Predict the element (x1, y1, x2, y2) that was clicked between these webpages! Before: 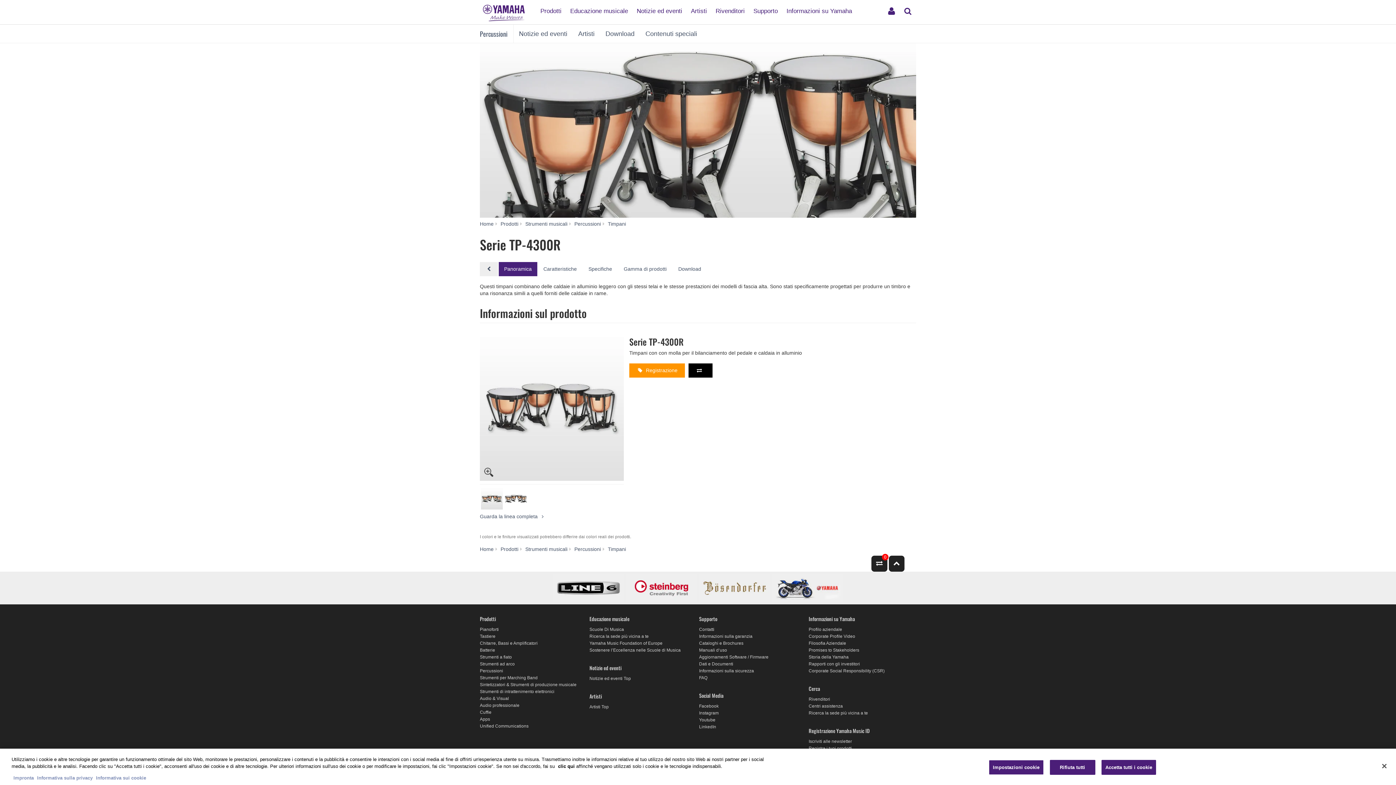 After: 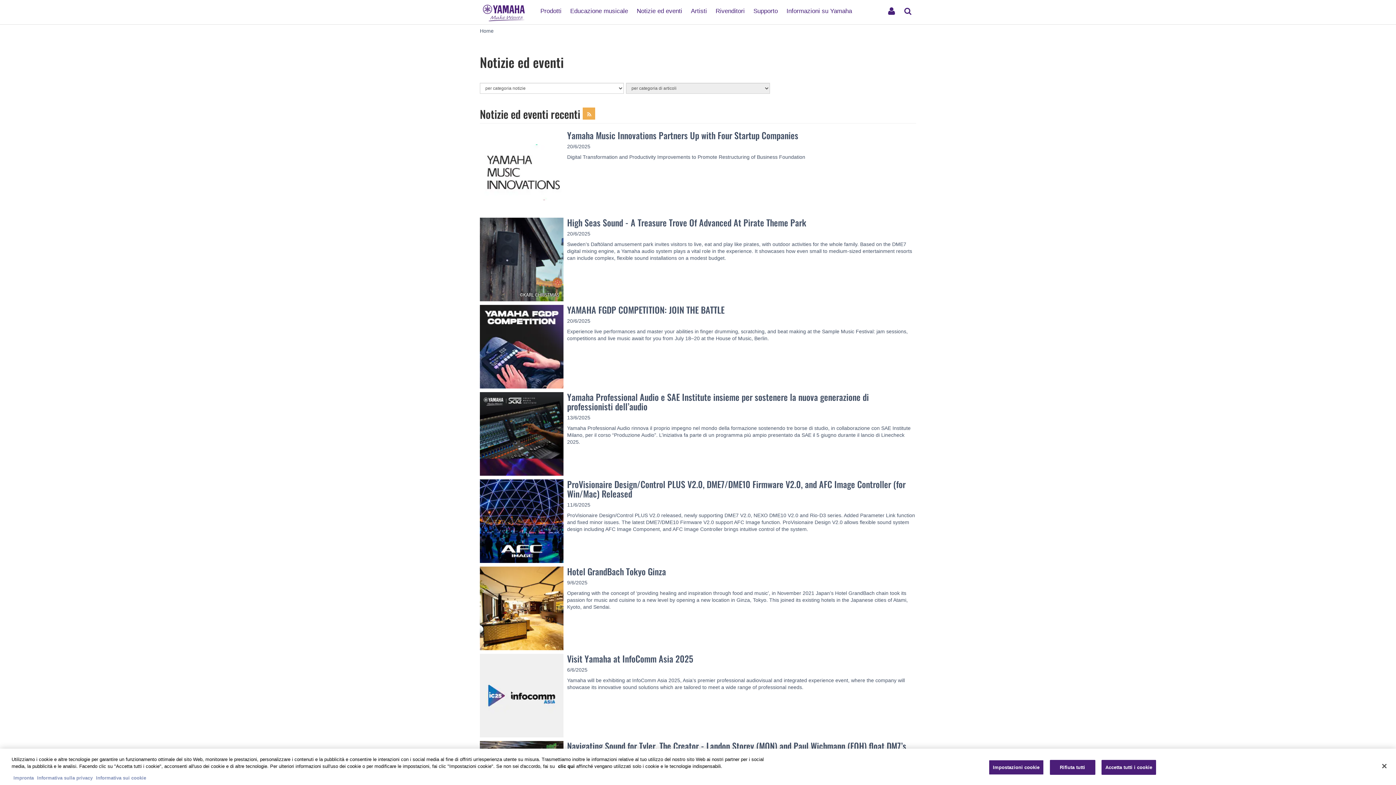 Action: label: Notizie ed eventi Top bbox: (589, 676, 631, 681)